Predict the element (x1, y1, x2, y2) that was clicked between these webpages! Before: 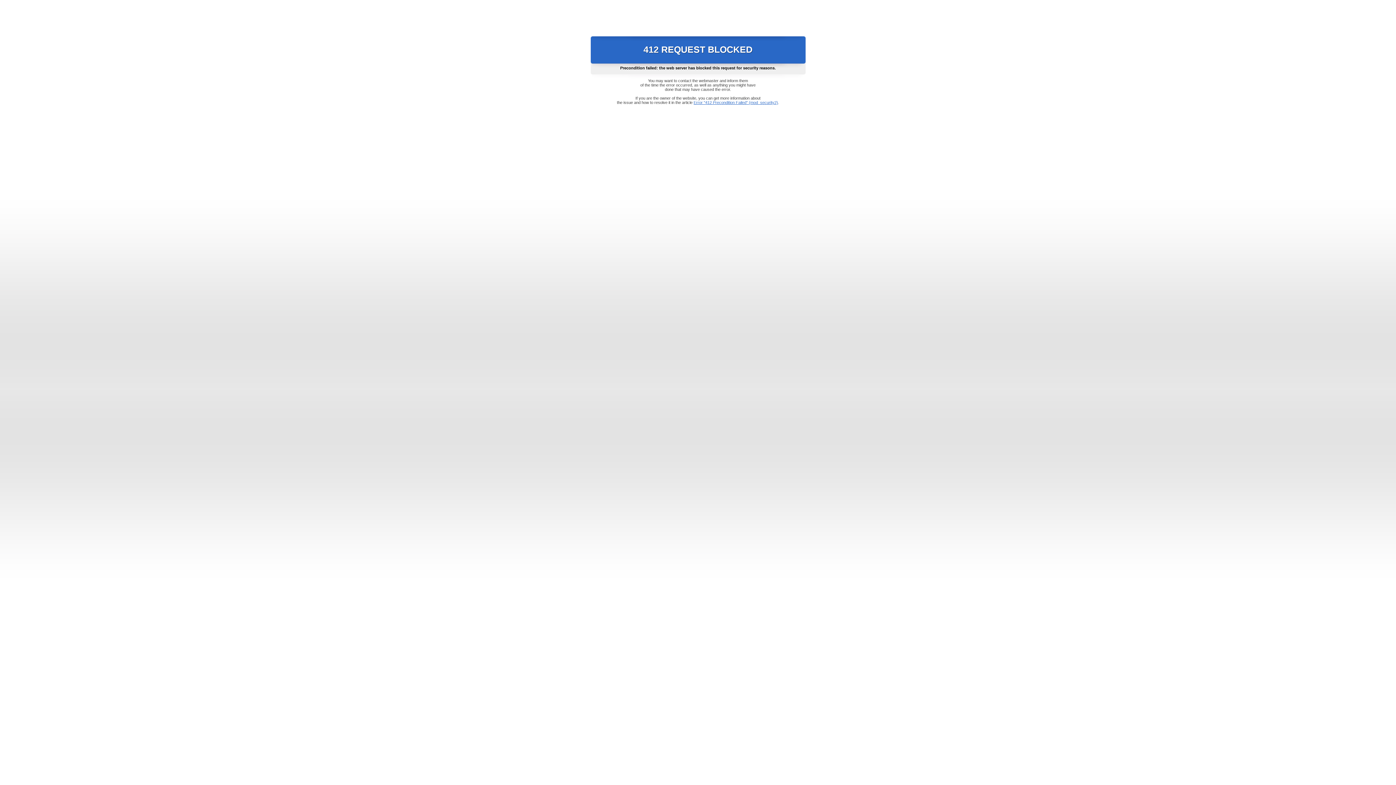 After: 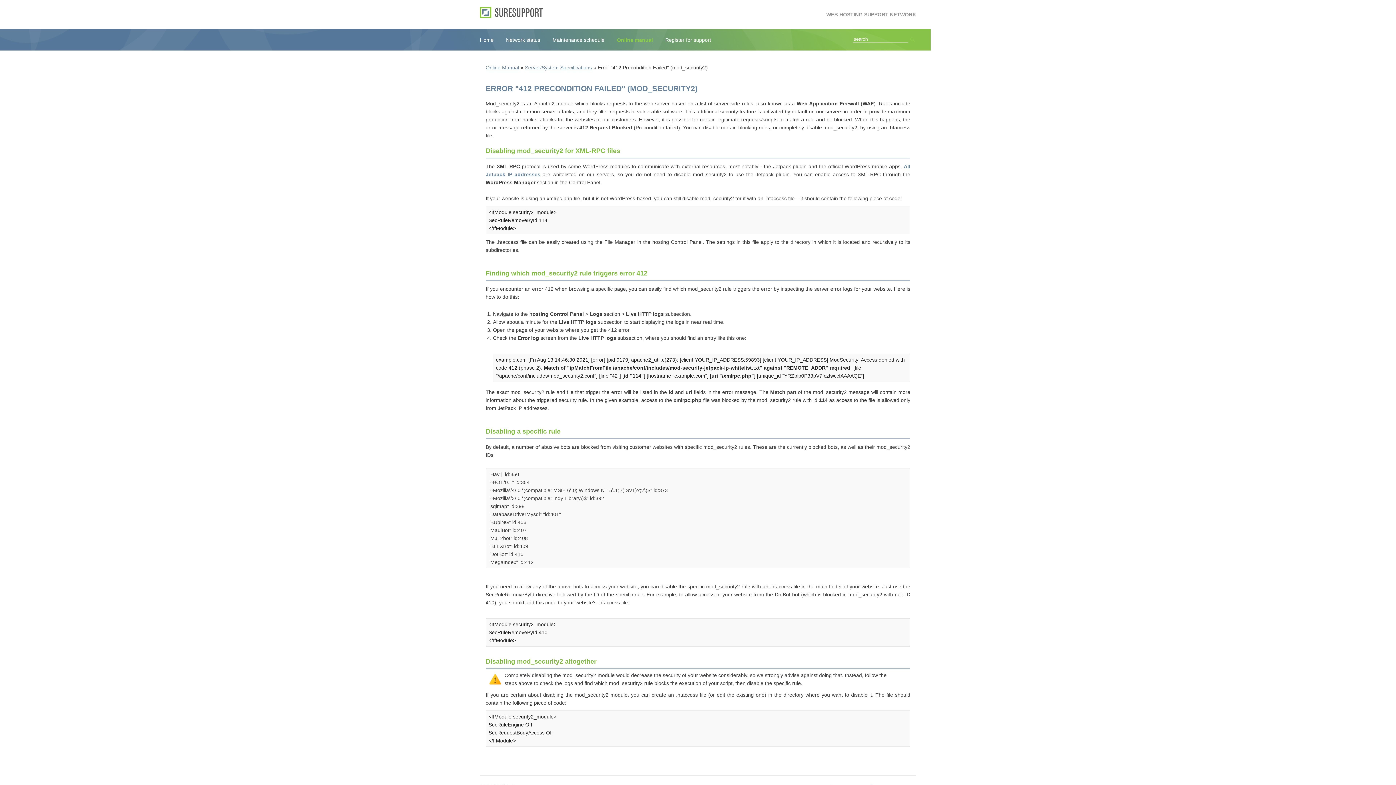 Action: label: Error "412 Precondition Failed" (mod_security2) bbox: (693, 100, 778, 104)